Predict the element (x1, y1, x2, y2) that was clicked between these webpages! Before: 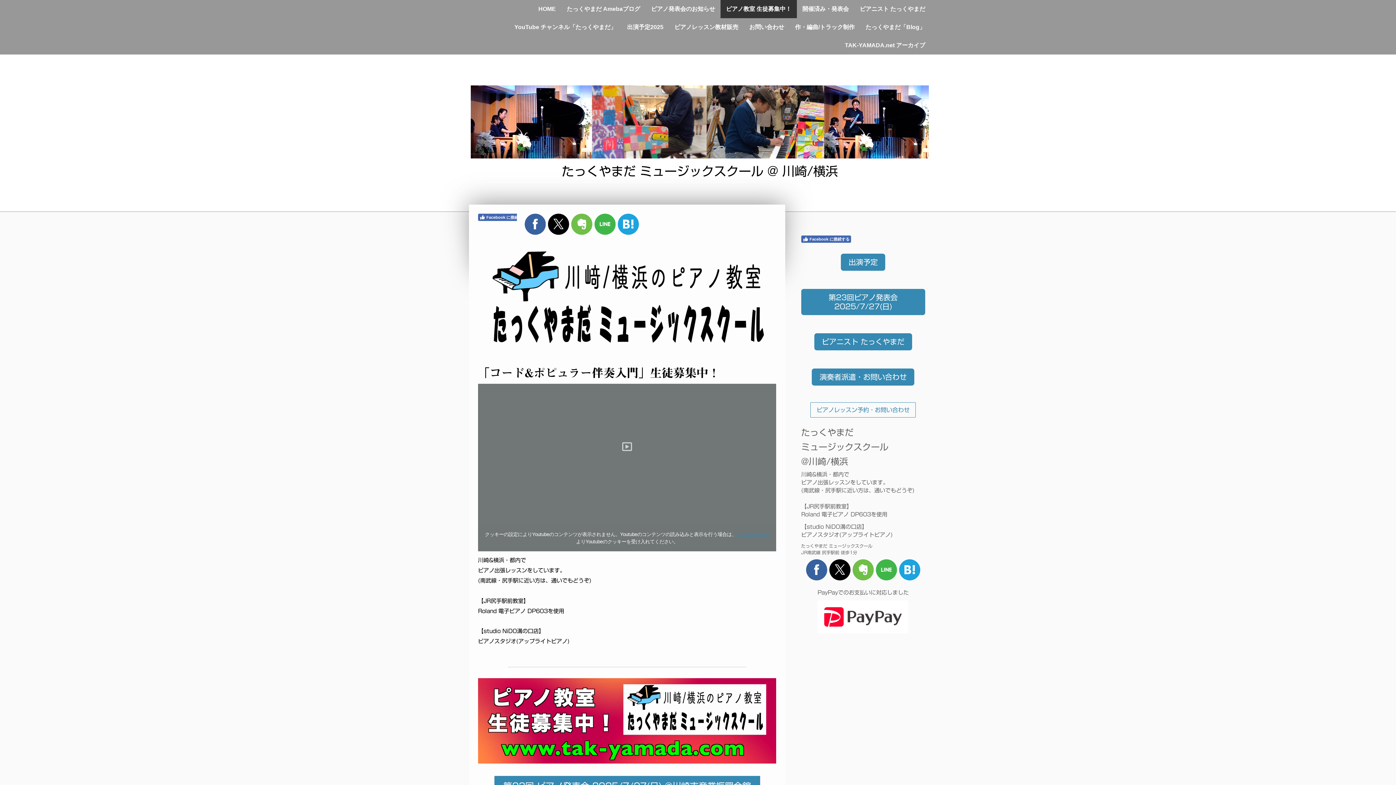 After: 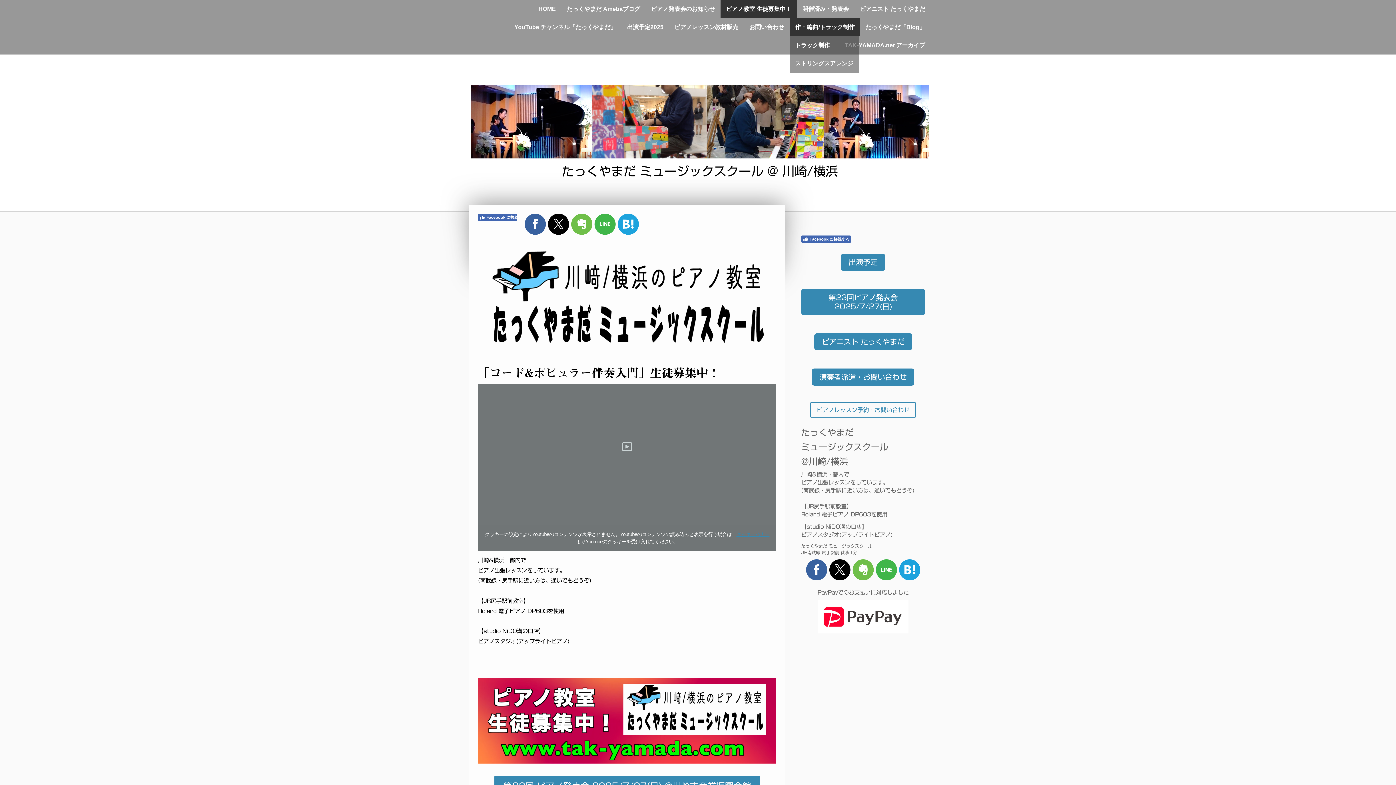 Action: bbox: (789, 18, 860, 36) label: 作・編曲/トラック制作